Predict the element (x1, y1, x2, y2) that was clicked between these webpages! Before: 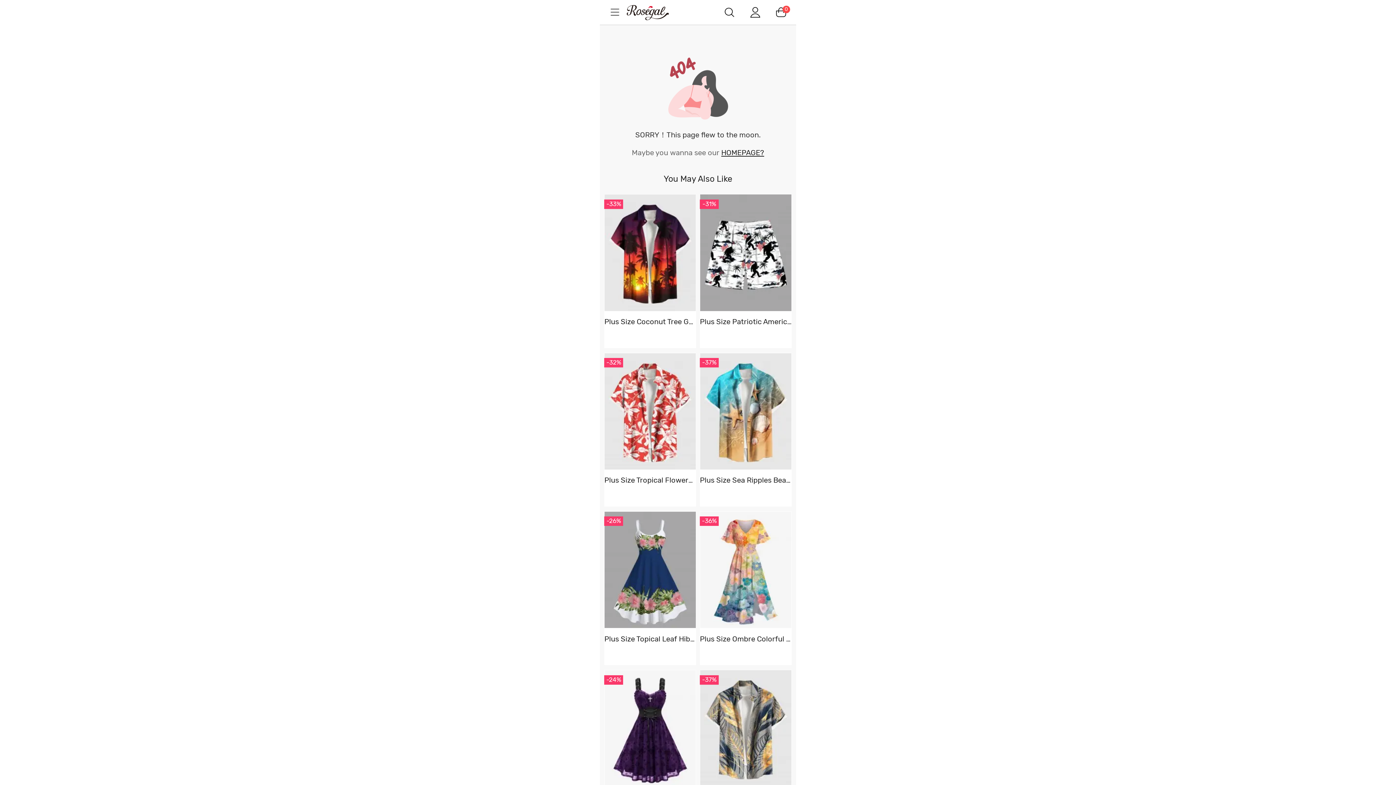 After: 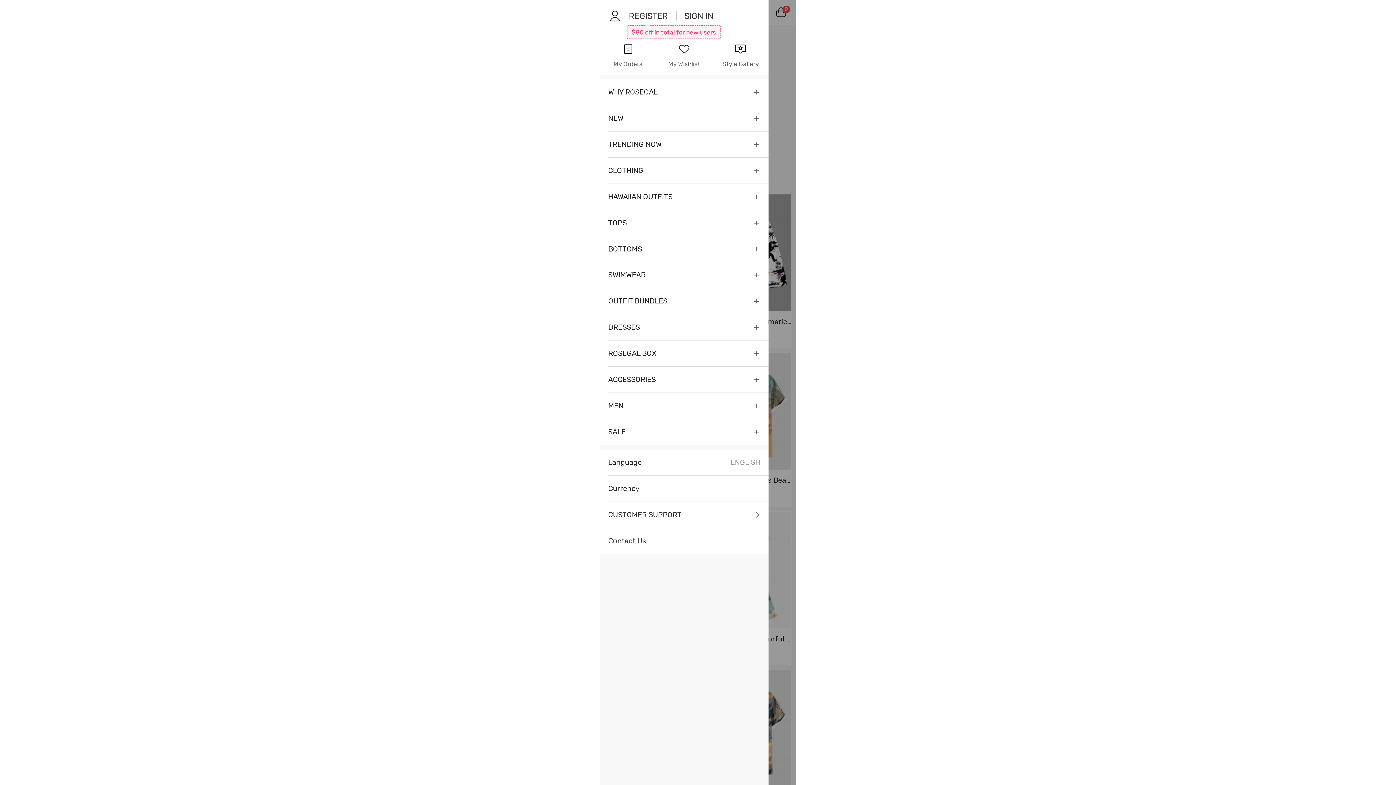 Action: bbox: (608, 5, 621, 19)